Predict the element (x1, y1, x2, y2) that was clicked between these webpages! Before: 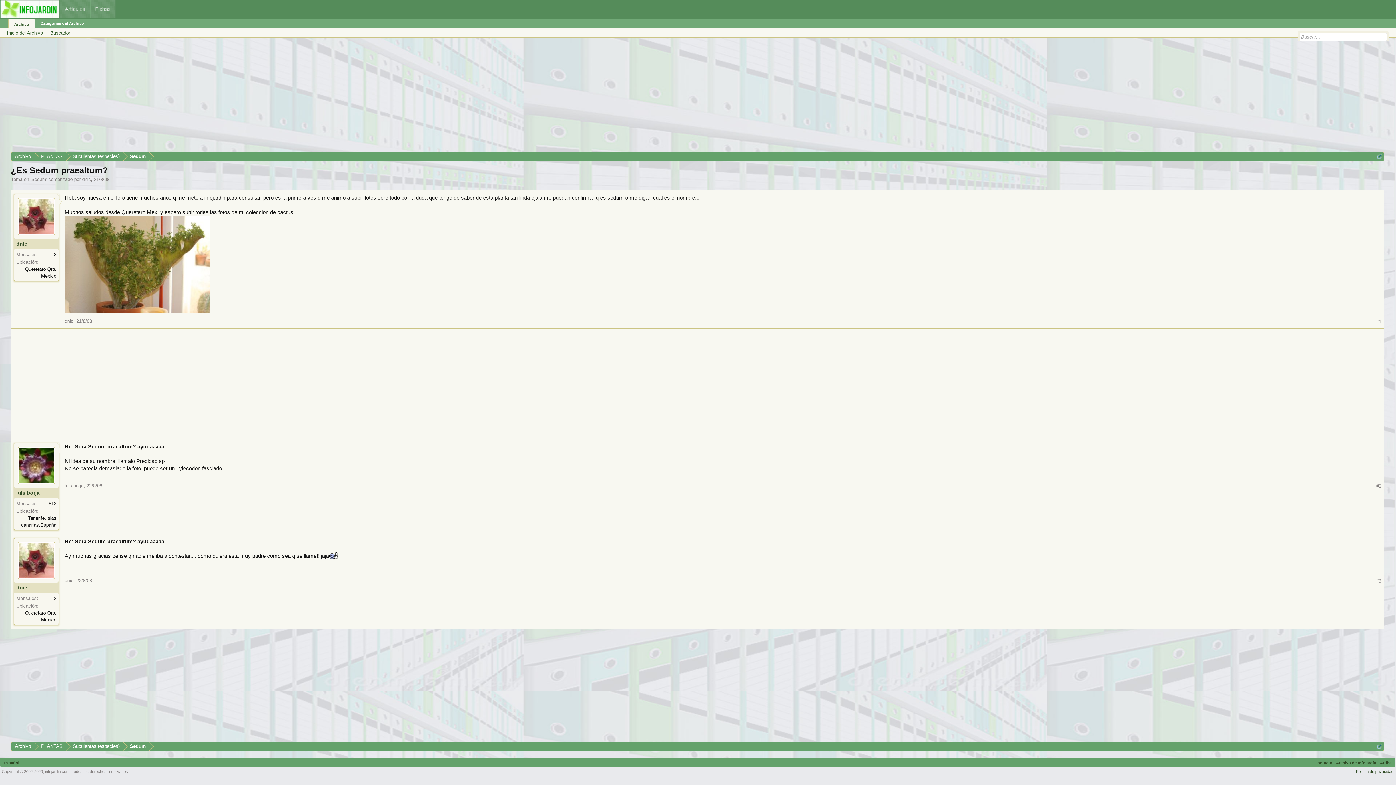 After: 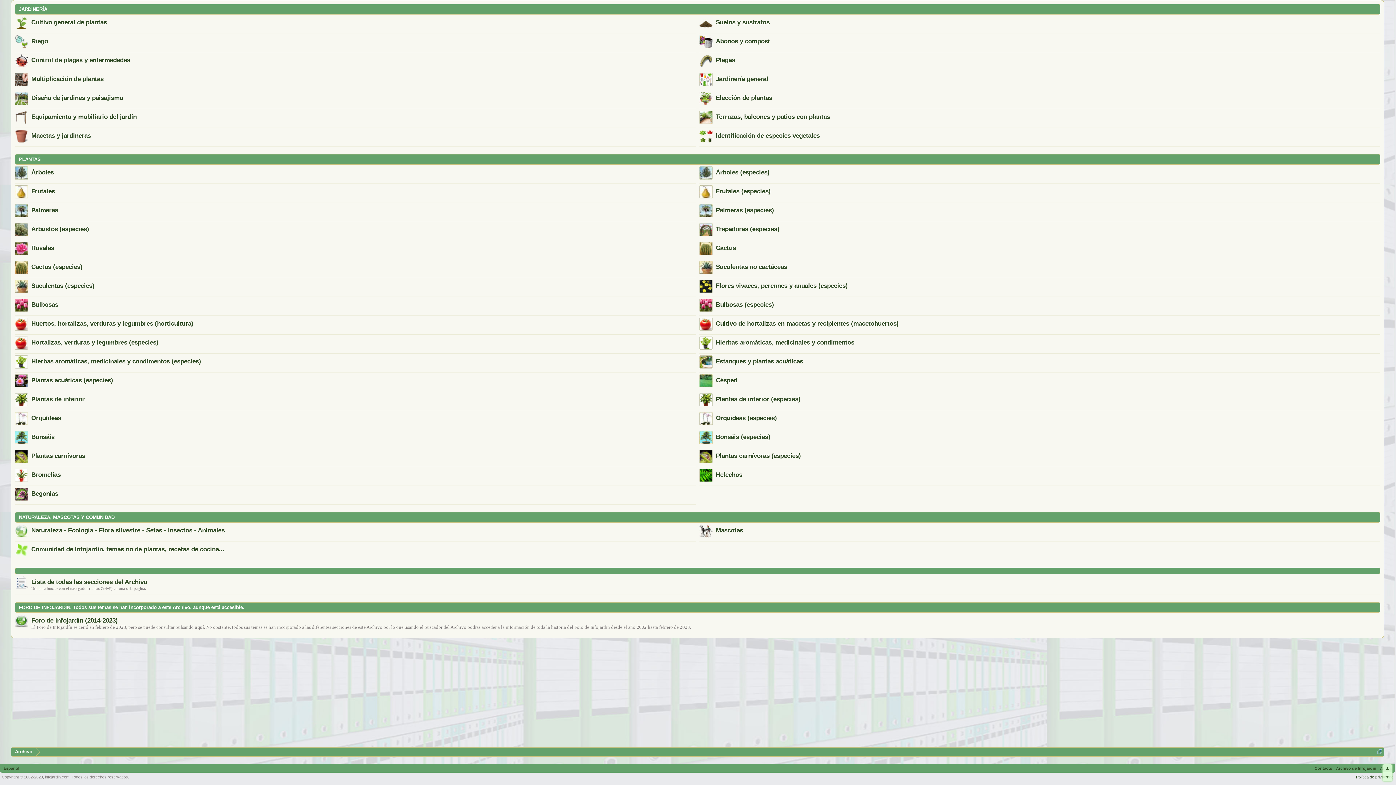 Action: label: PLANTAS bbox: (34, 152, 66, 161)